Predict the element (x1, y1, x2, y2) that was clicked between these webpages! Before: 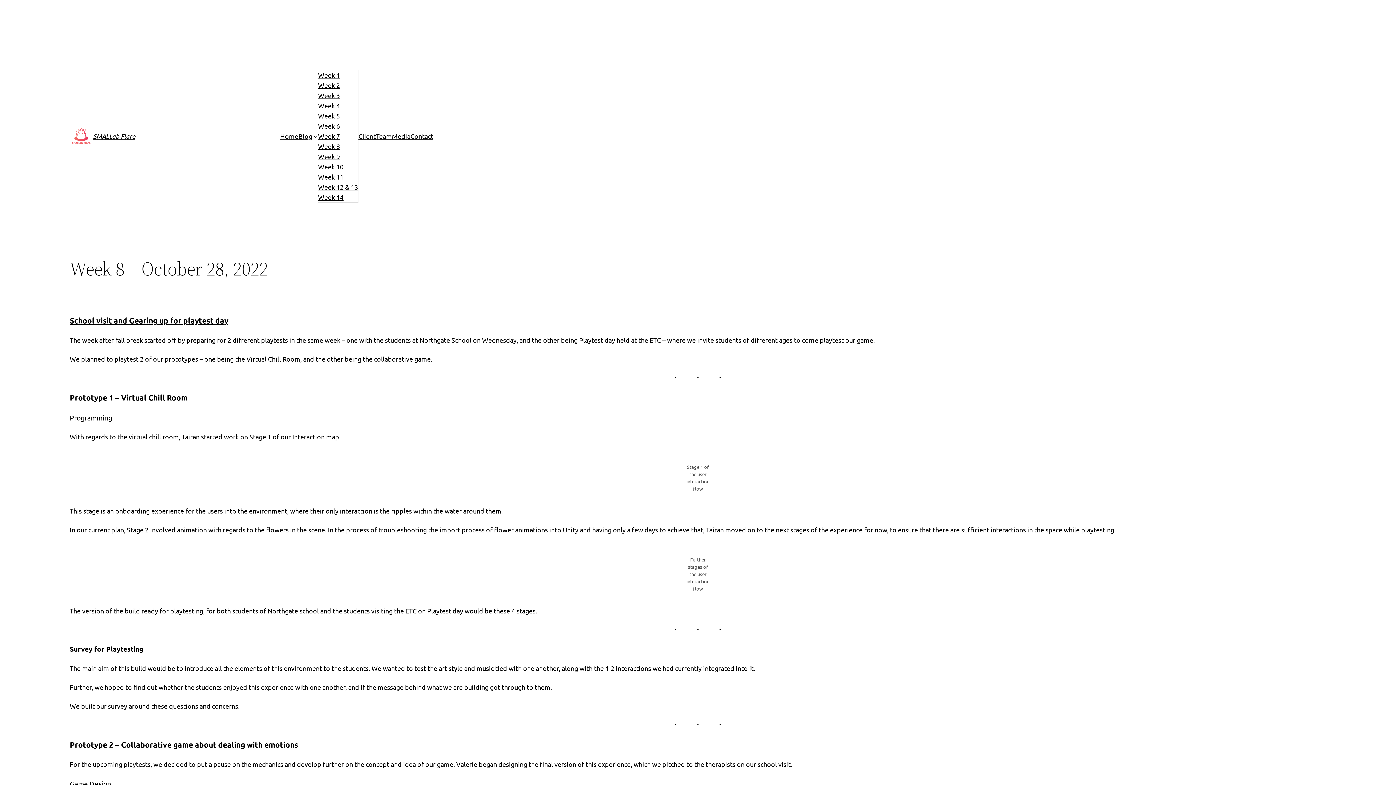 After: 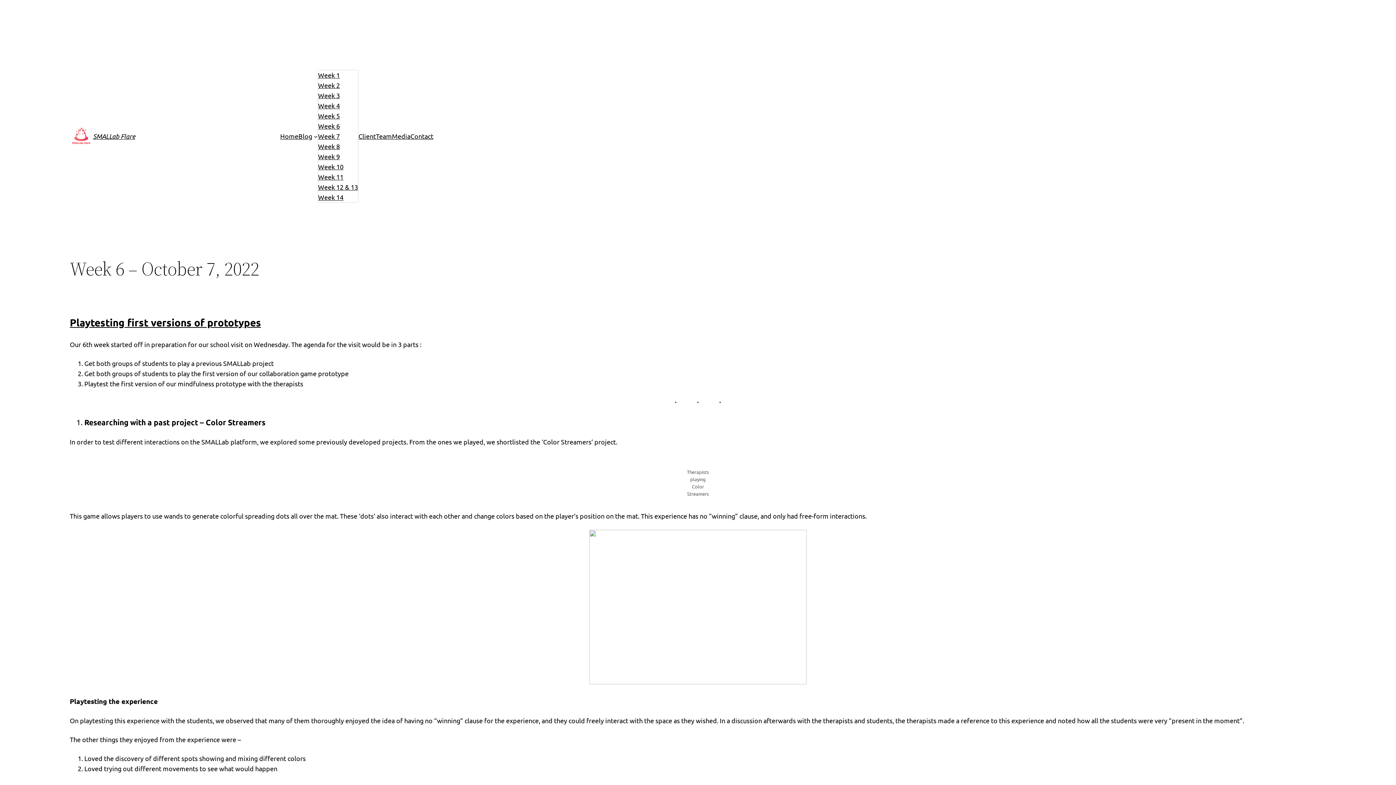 Action: bbox: (318, 121, 340, 131) label: Week 6